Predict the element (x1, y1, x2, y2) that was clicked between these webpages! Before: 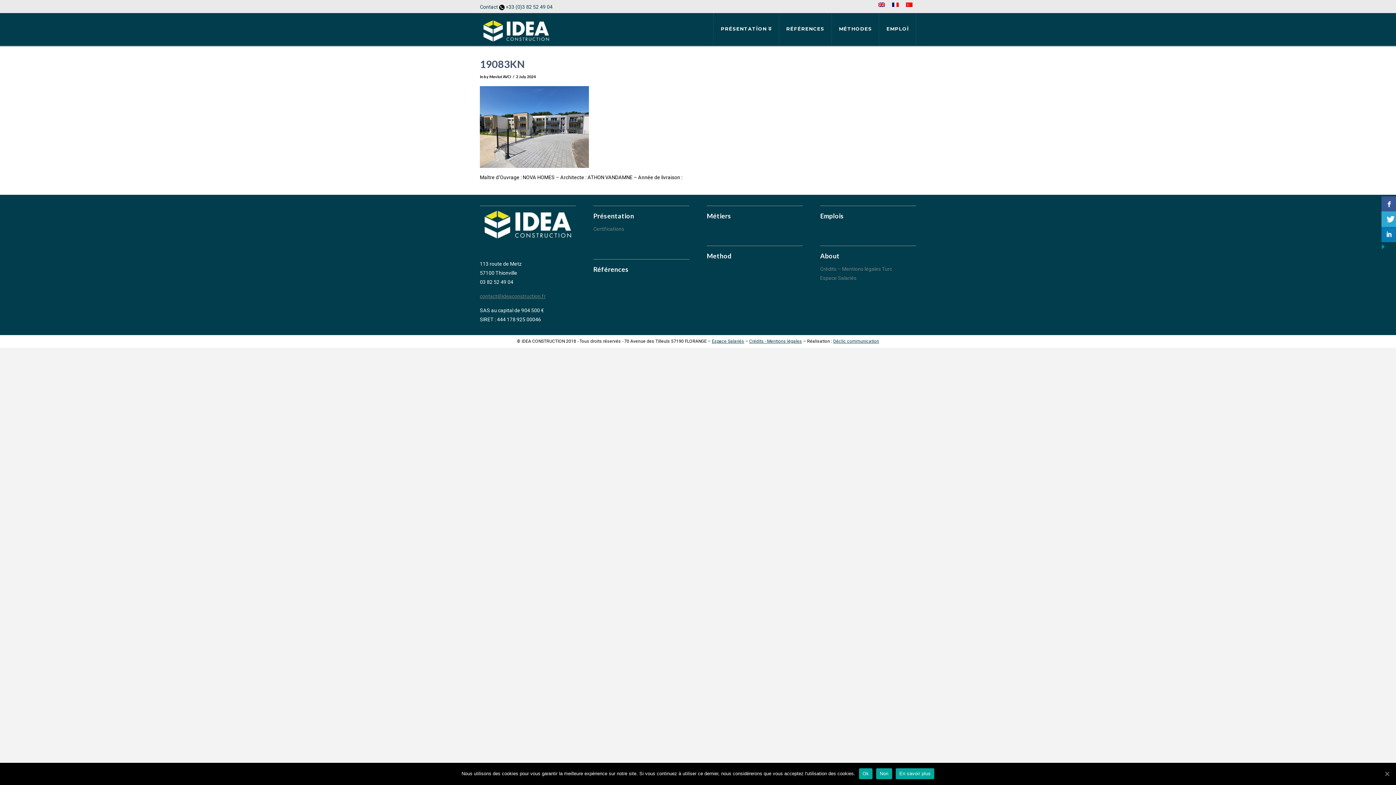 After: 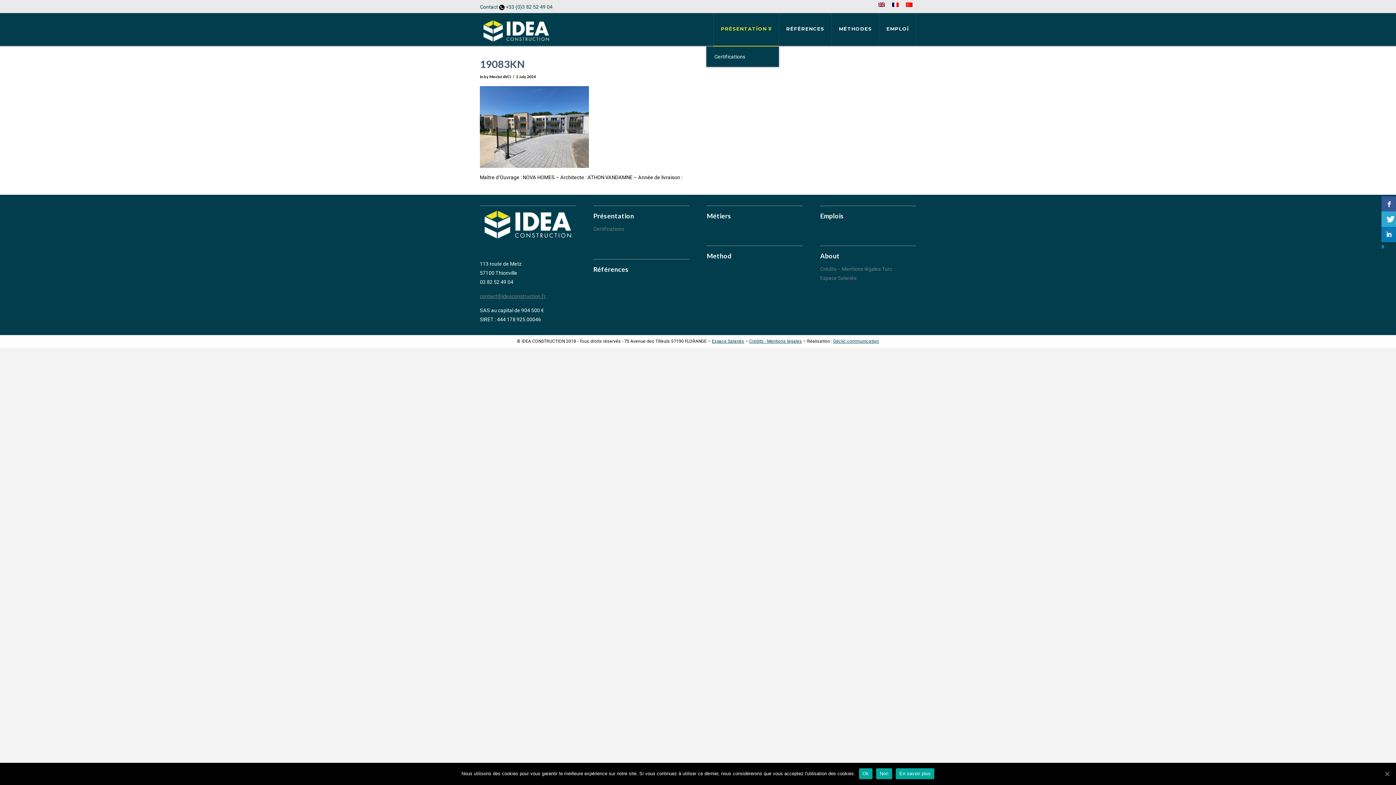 Action: bbox: (713, 13, 779, 45) label: PRÉSENTATİON